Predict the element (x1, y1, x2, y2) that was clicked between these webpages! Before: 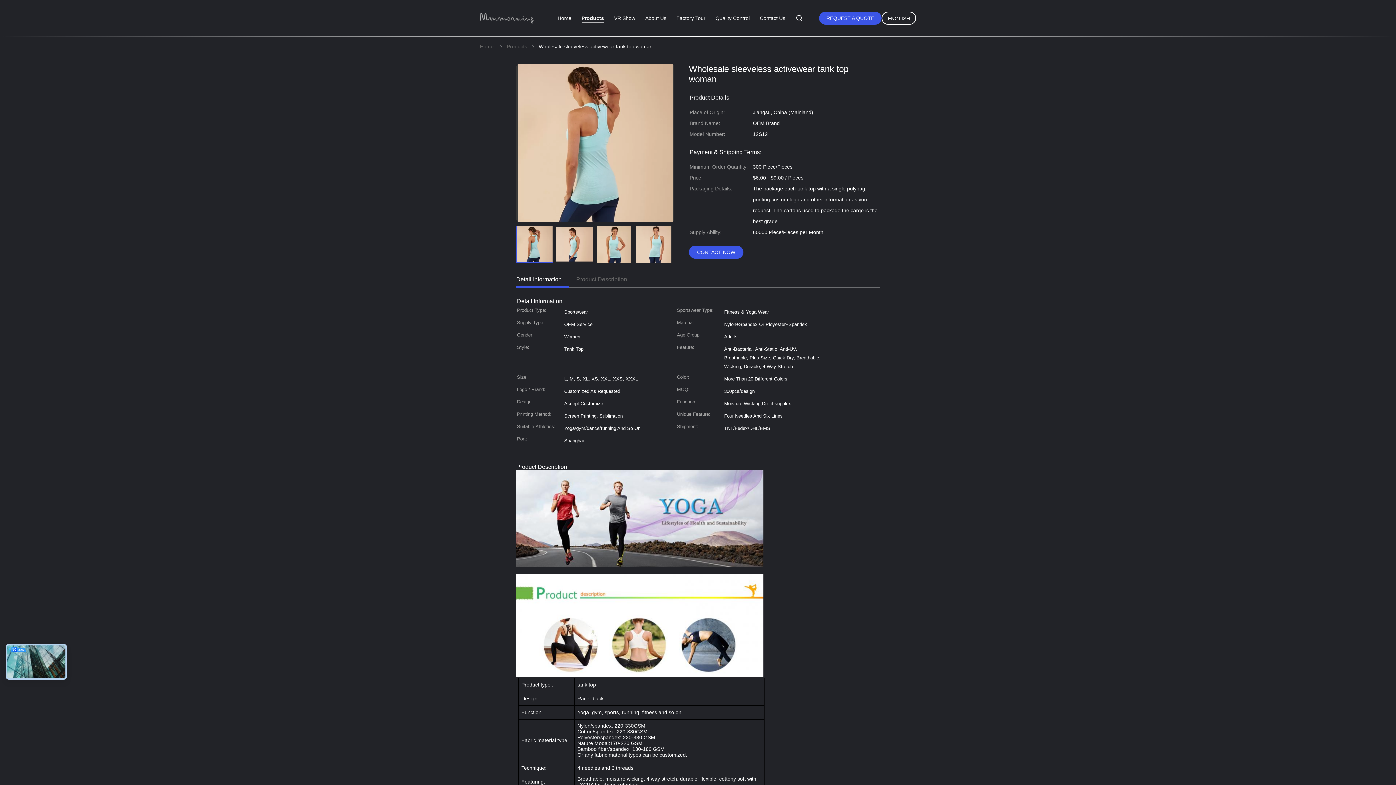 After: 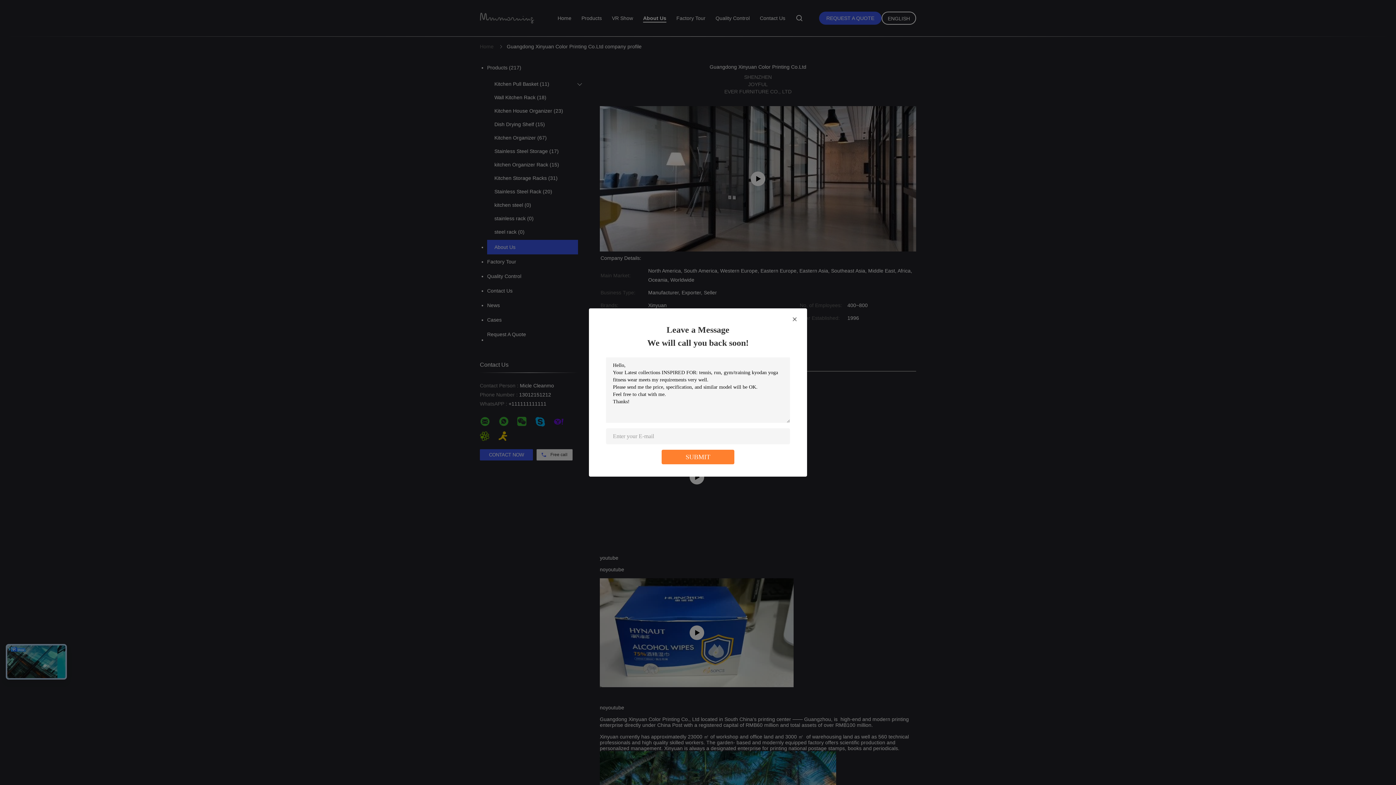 Action: label: About Us bbox: (645, 15, 666, 21)